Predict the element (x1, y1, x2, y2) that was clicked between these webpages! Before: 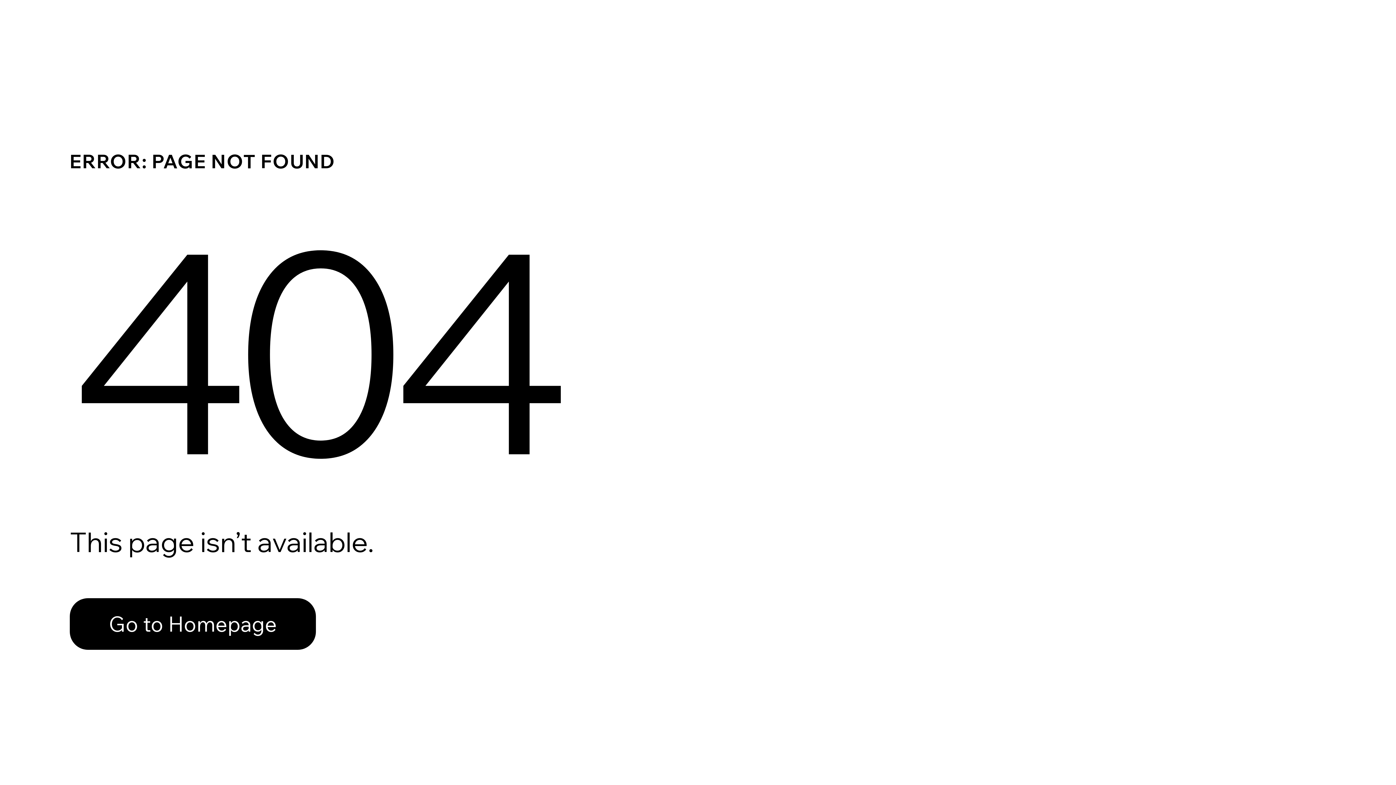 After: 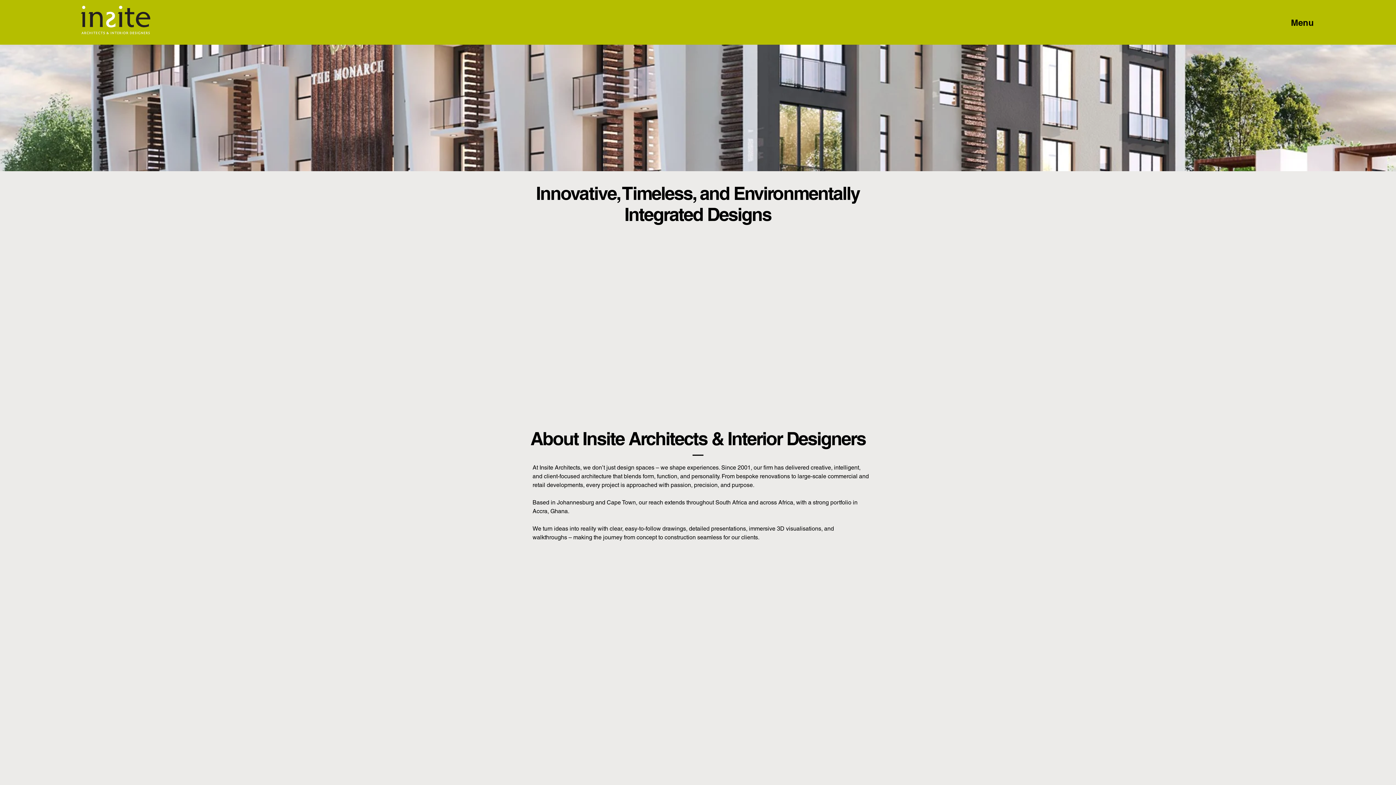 Action: bbox: (69, 582, 768, 659) label: Go to Homepage